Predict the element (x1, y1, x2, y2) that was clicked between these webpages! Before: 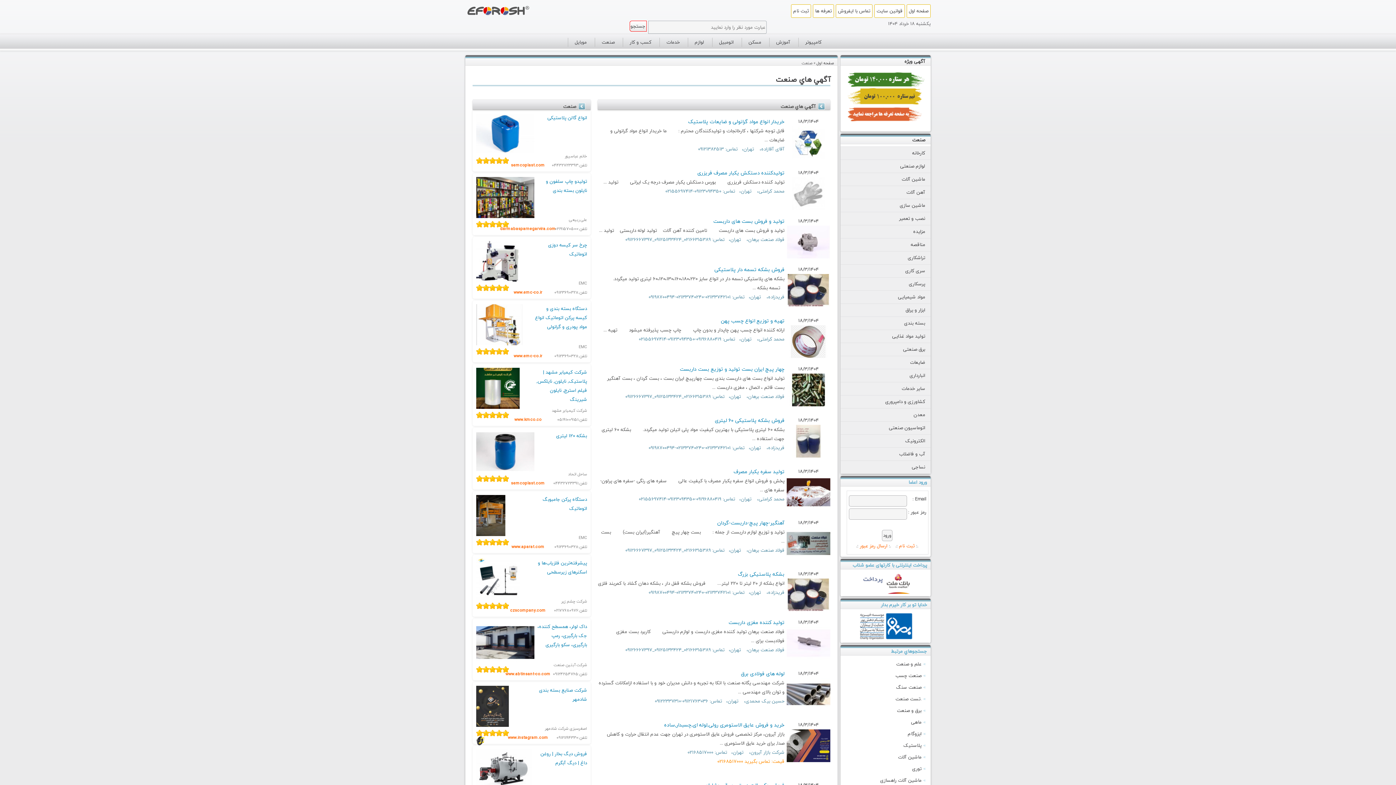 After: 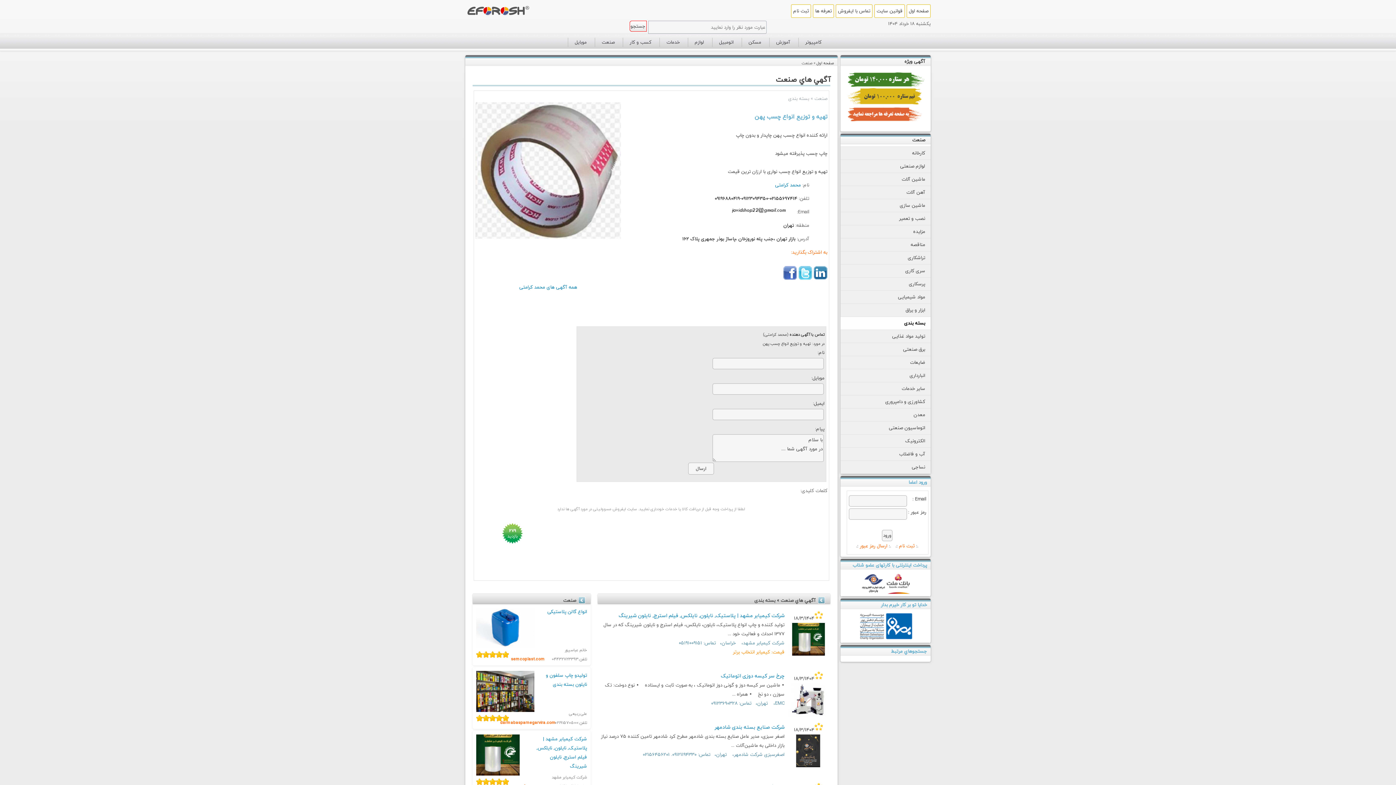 Action: bbox: (786, 337, 830, 345)